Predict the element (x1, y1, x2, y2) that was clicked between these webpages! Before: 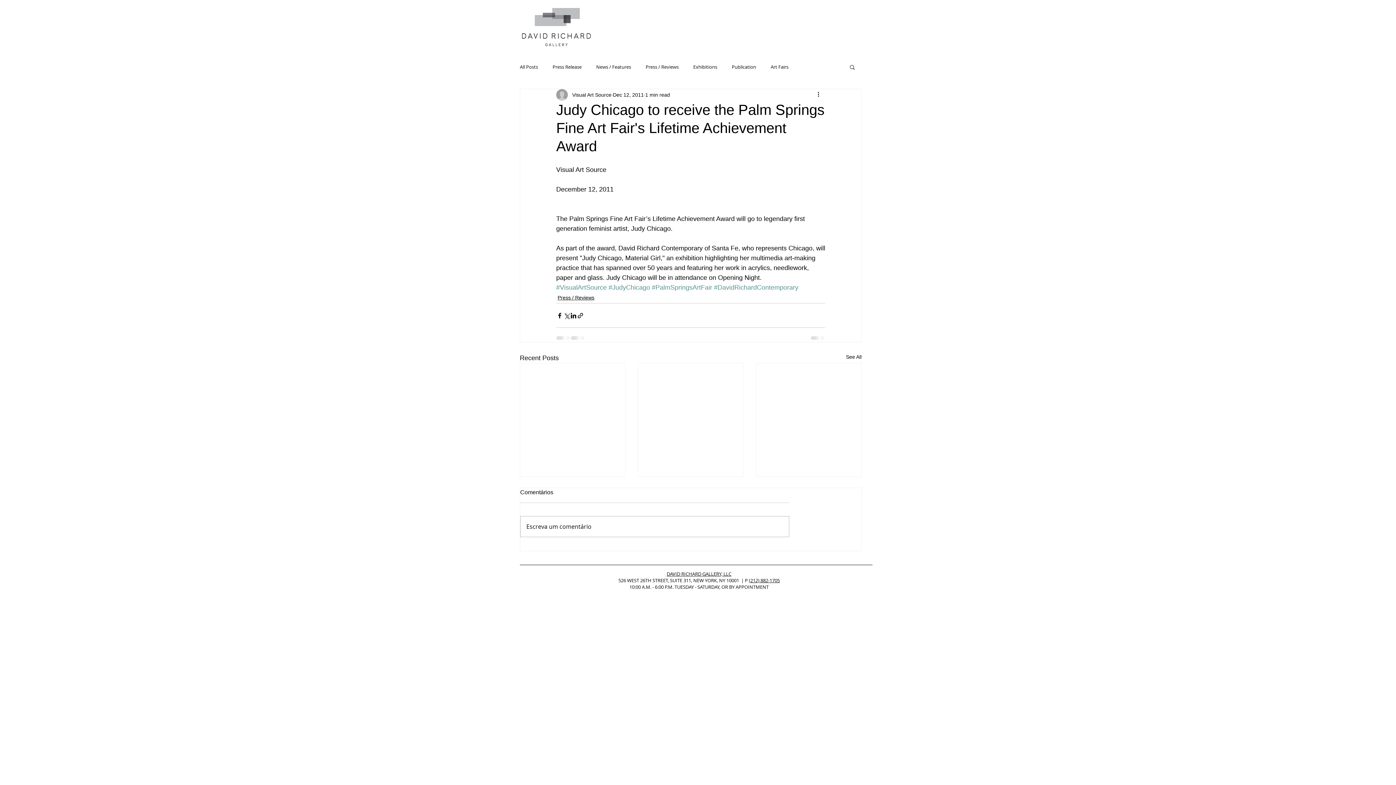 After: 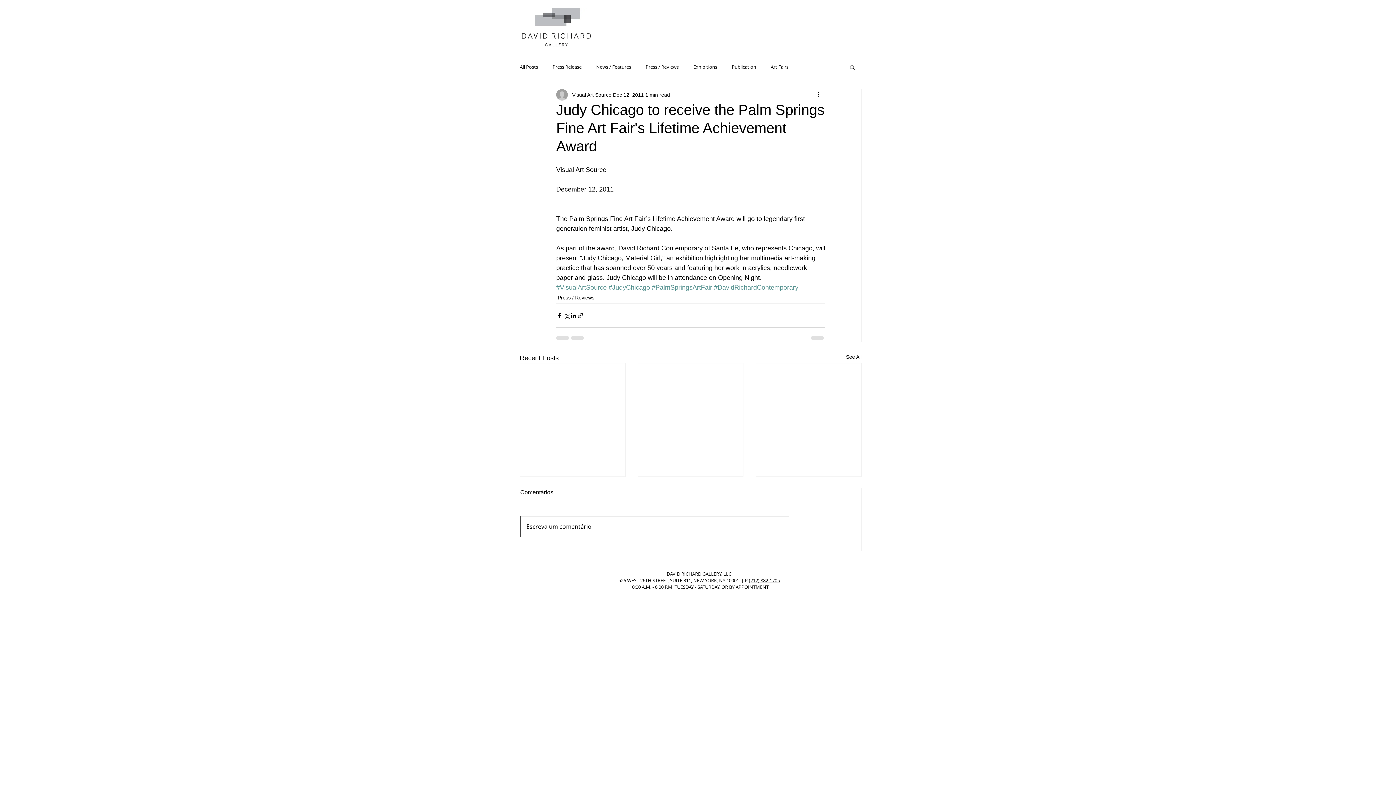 Action: label: Escreva um comentário bbox: (520, 516, 789, 537)